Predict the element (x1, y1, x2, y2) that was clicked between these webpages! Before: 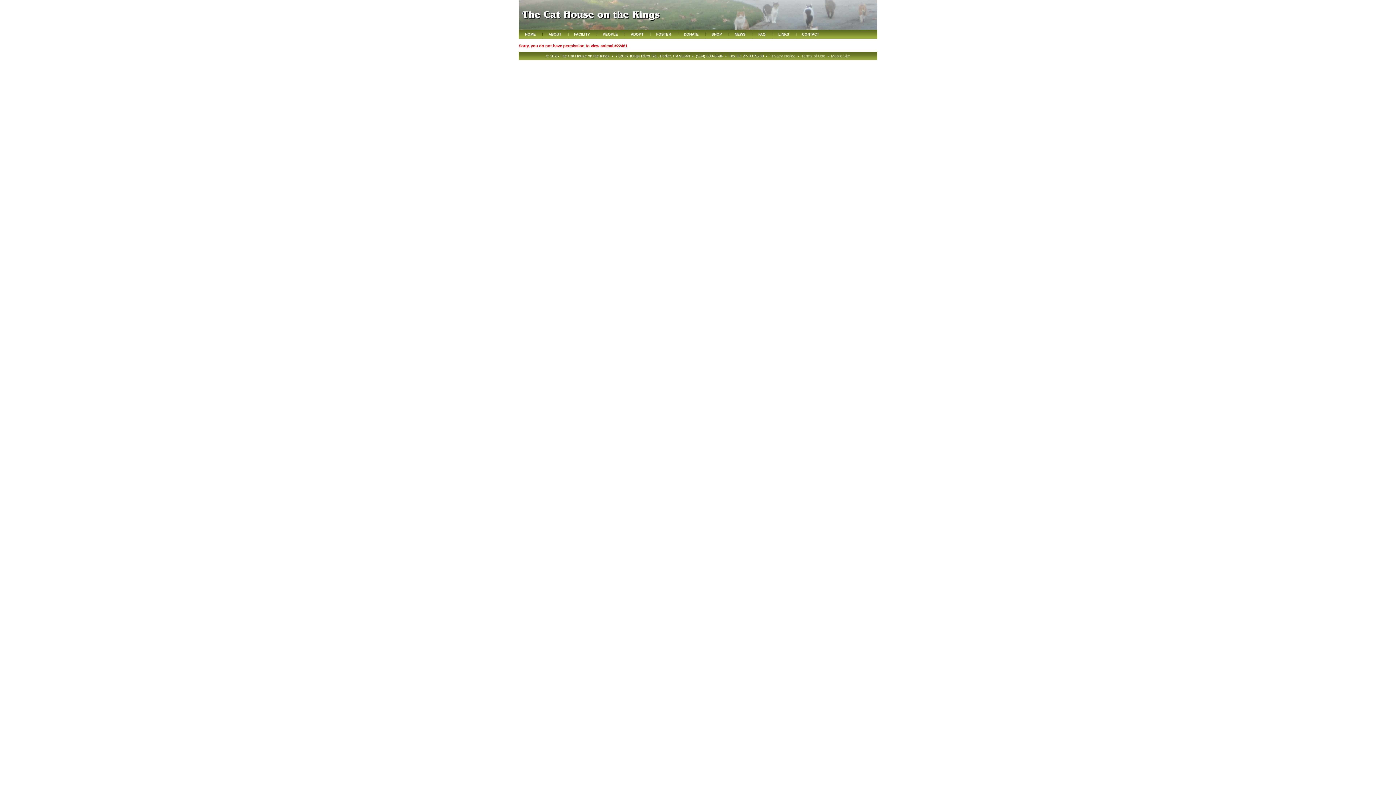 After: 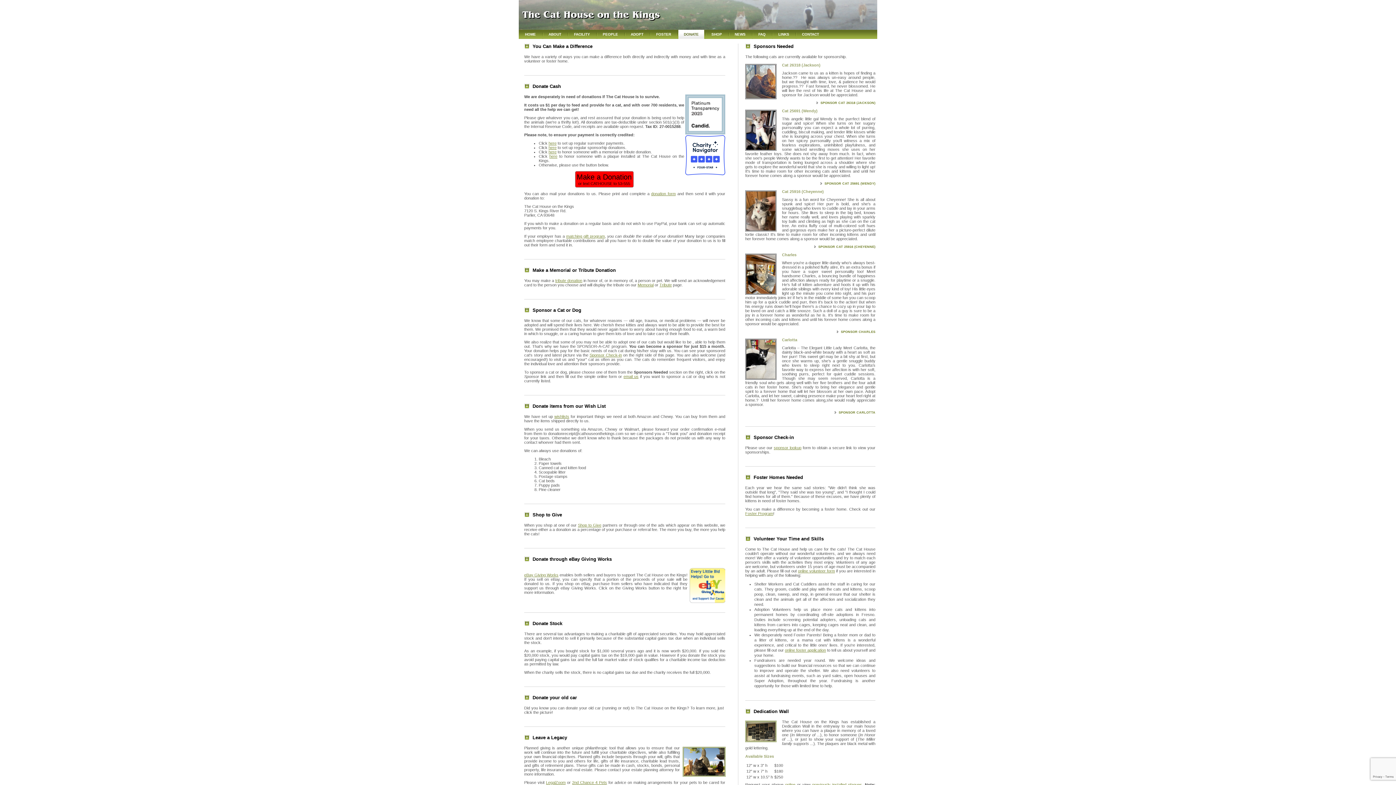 Action: label: DONATE bbox: (678, 29, 704, 39)